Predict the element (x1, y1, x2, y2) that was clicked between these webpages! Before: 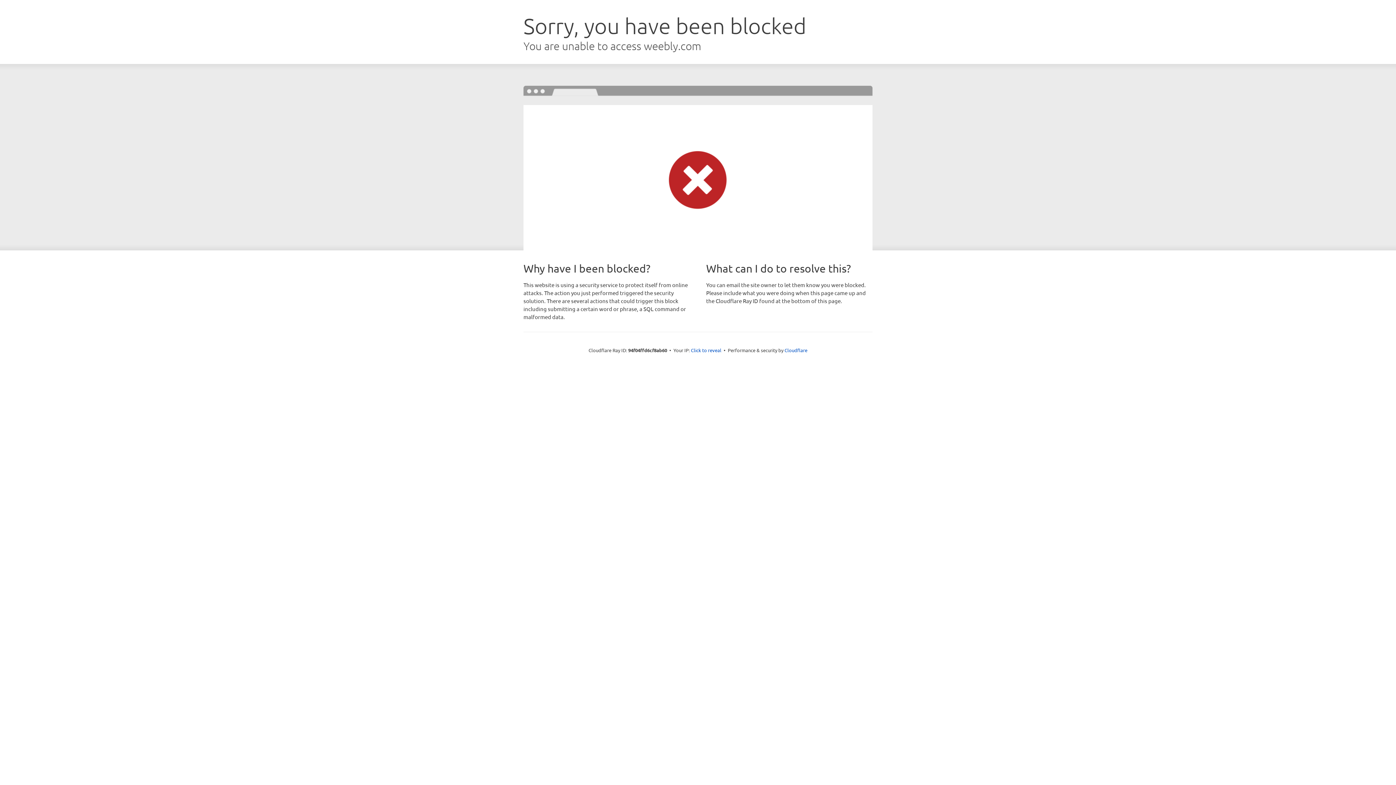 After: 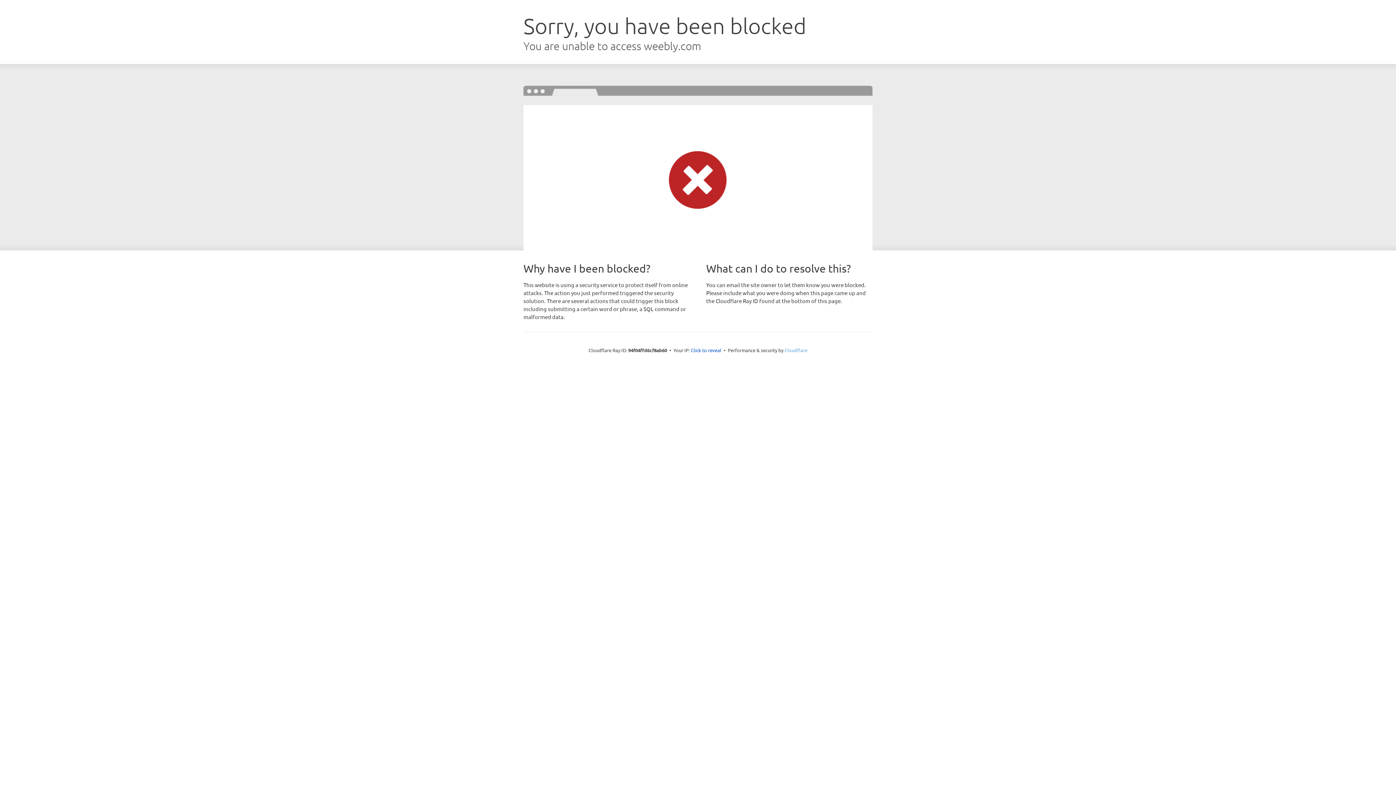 Action: bbox: (784, 347, 807, 353) label: Cloudflare